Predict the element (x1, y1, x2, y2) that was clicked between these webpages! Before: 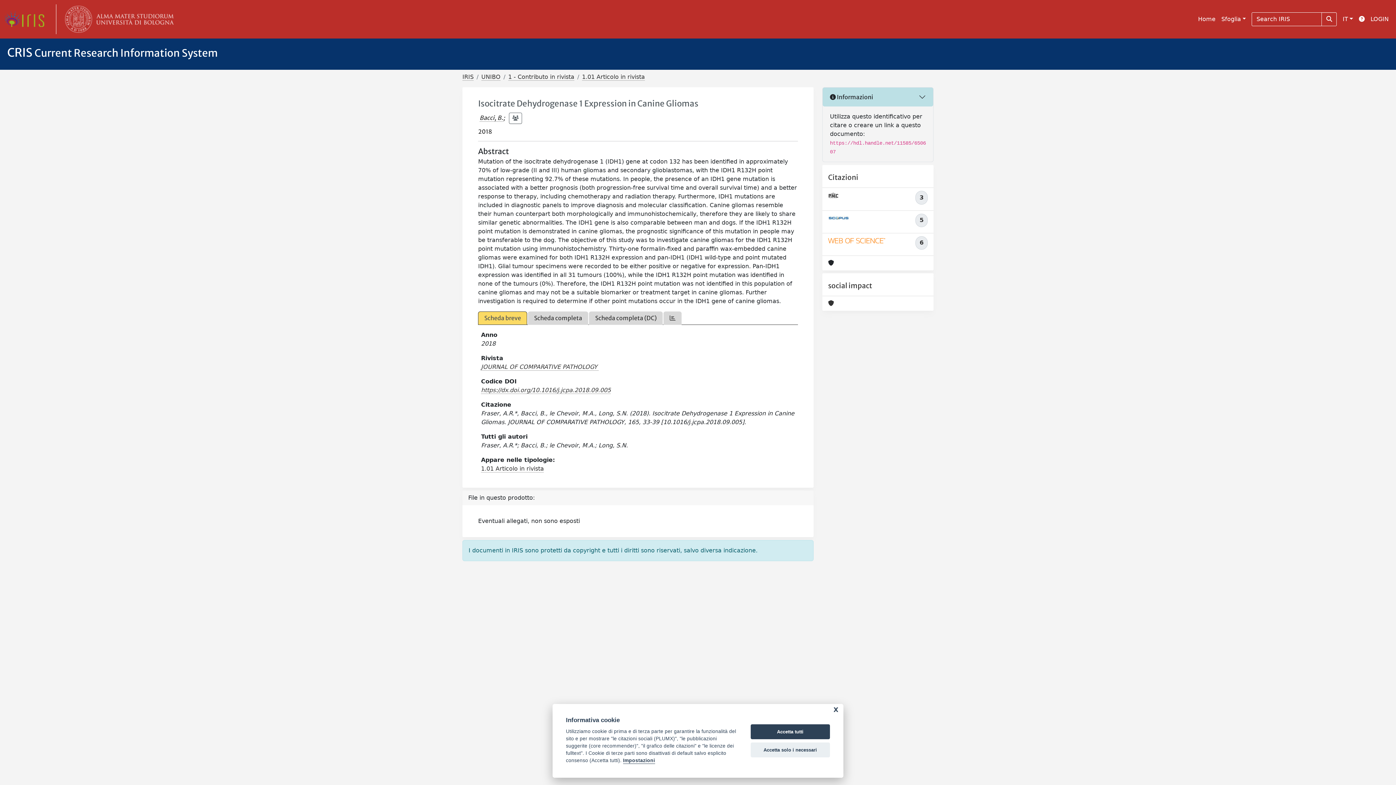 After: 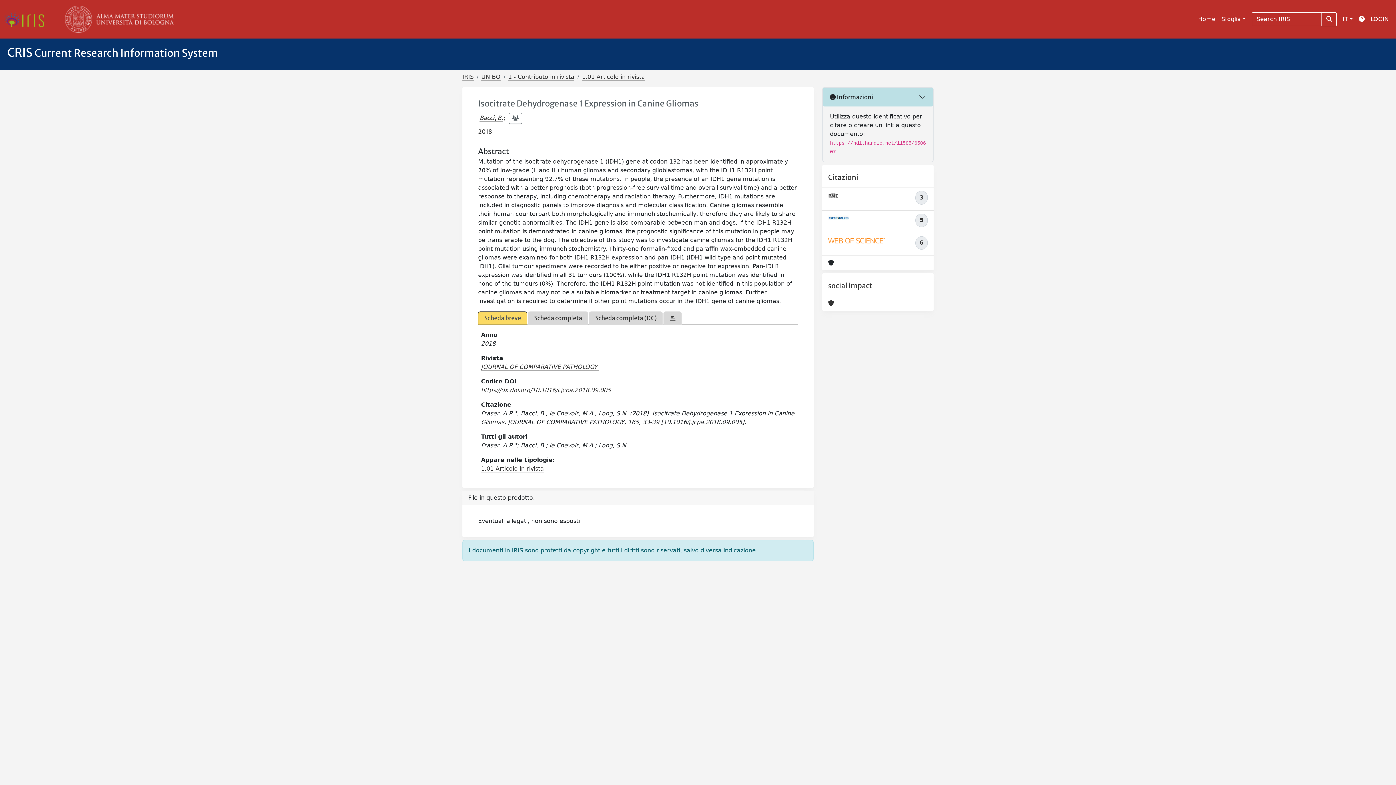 Action: label: Accetta solo i necessari bbox: (750, 742, 830, 757)